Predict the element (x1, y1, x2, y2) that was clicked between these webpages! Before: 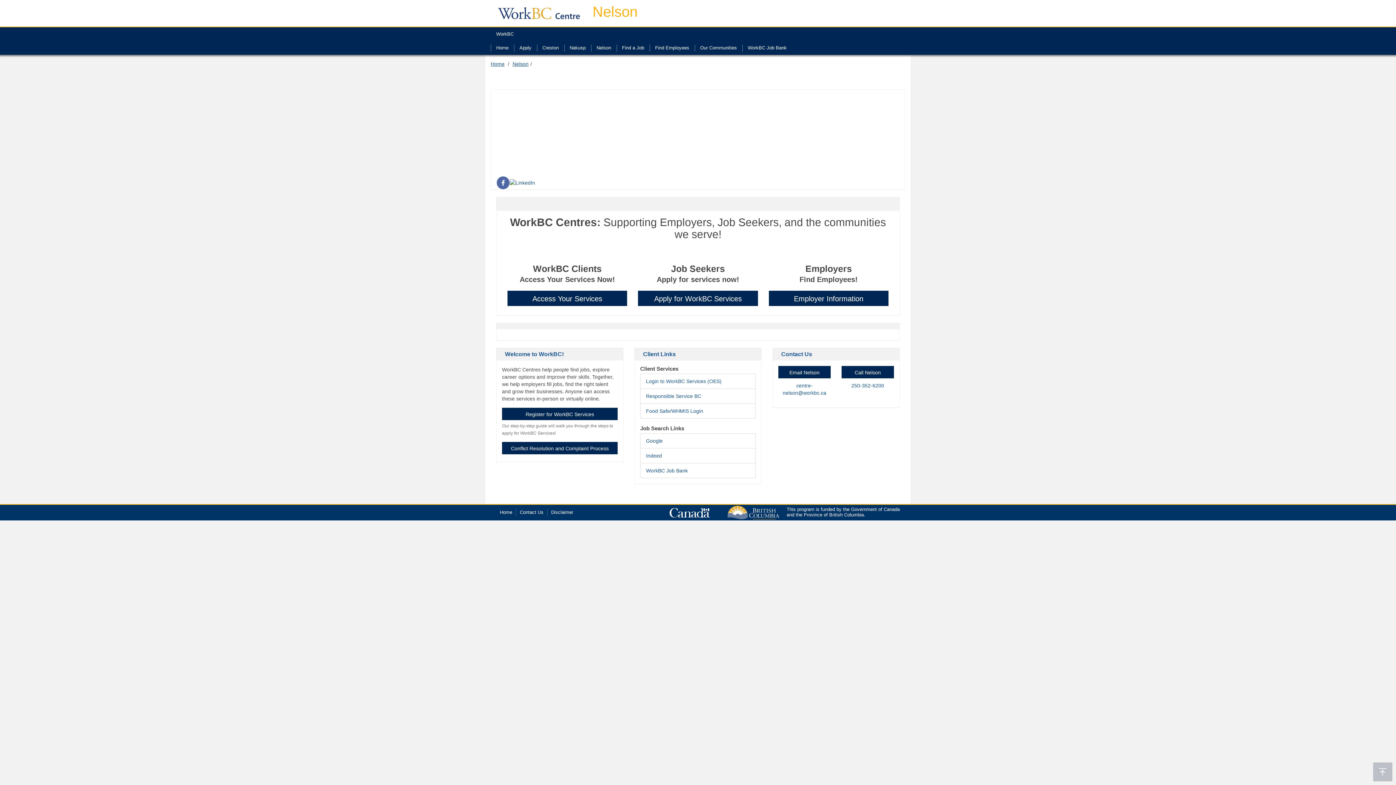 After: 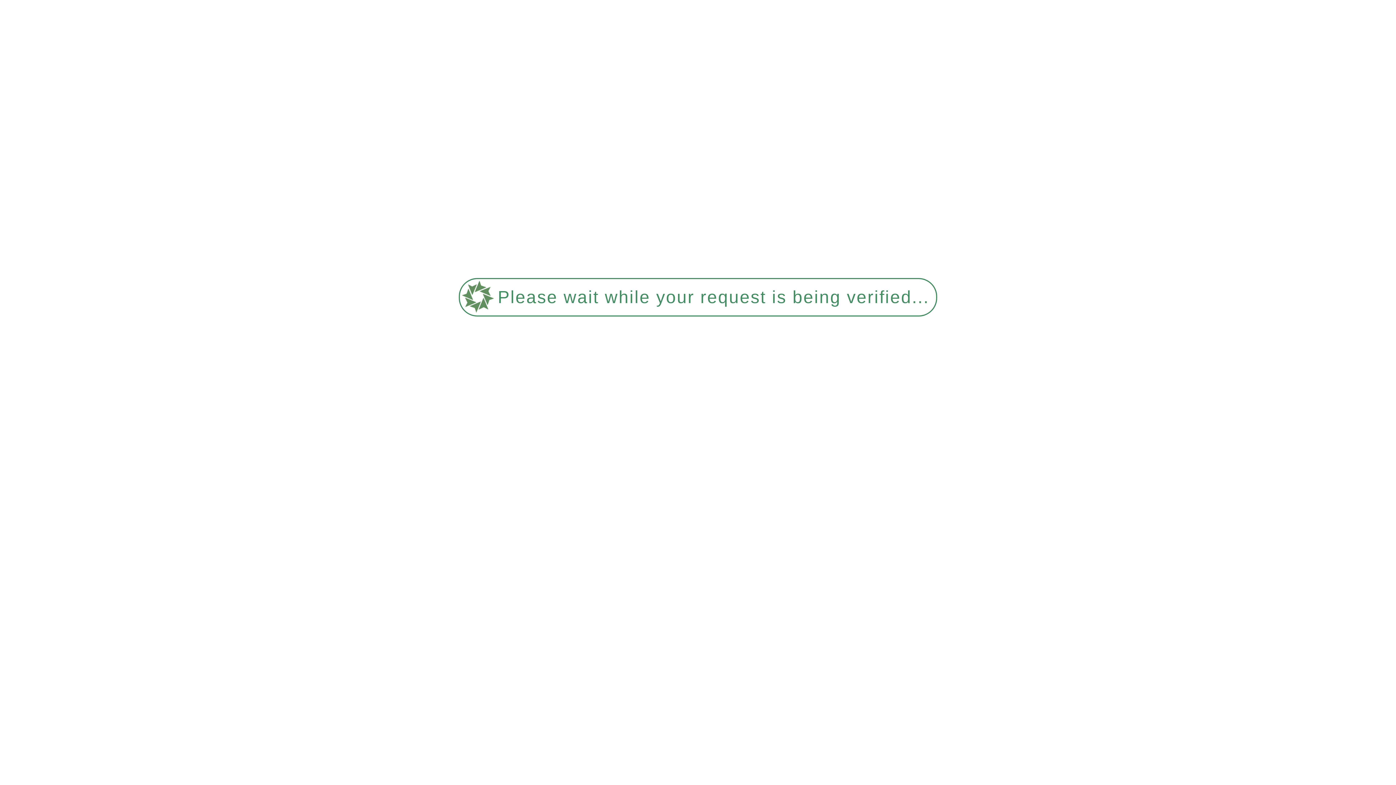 Action: label: Home bbox: (490, 41, 514, 54)